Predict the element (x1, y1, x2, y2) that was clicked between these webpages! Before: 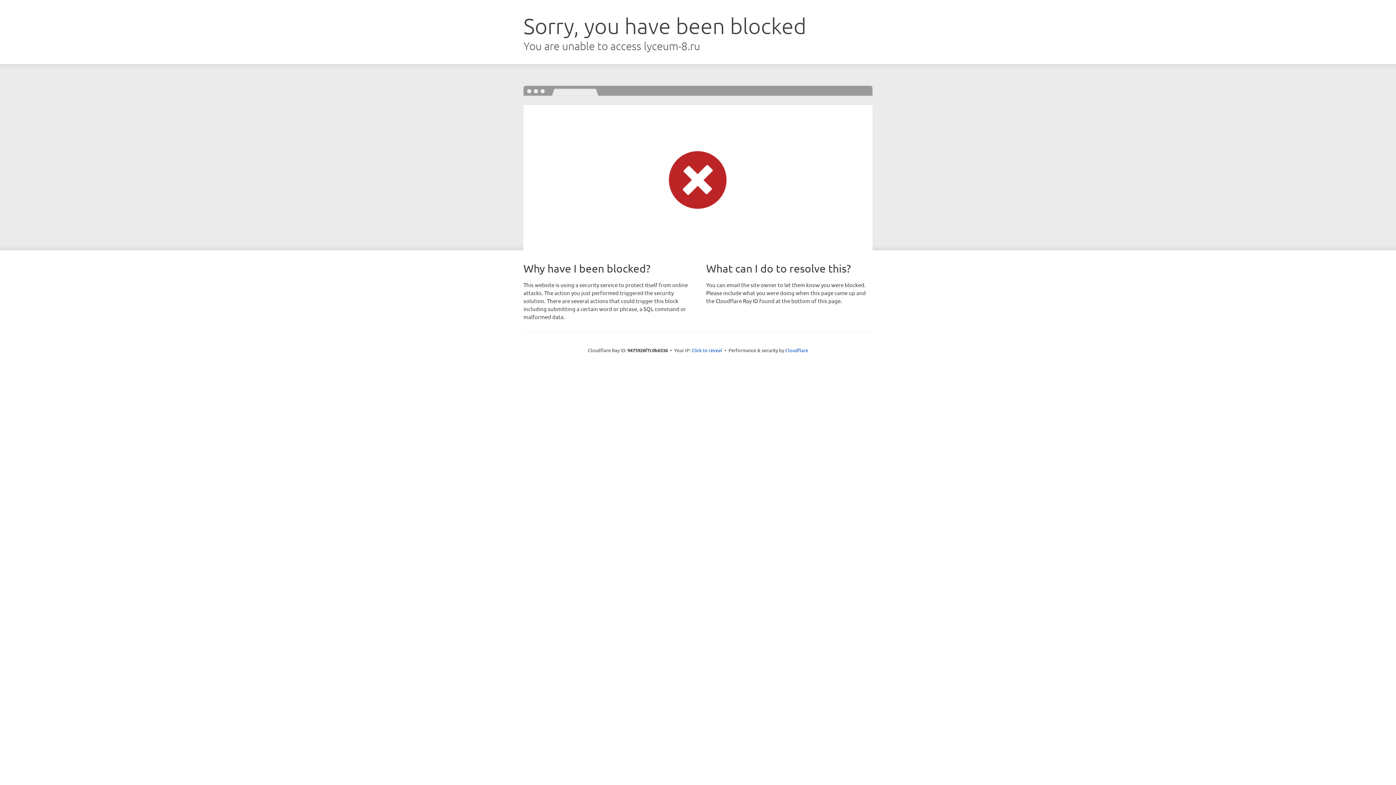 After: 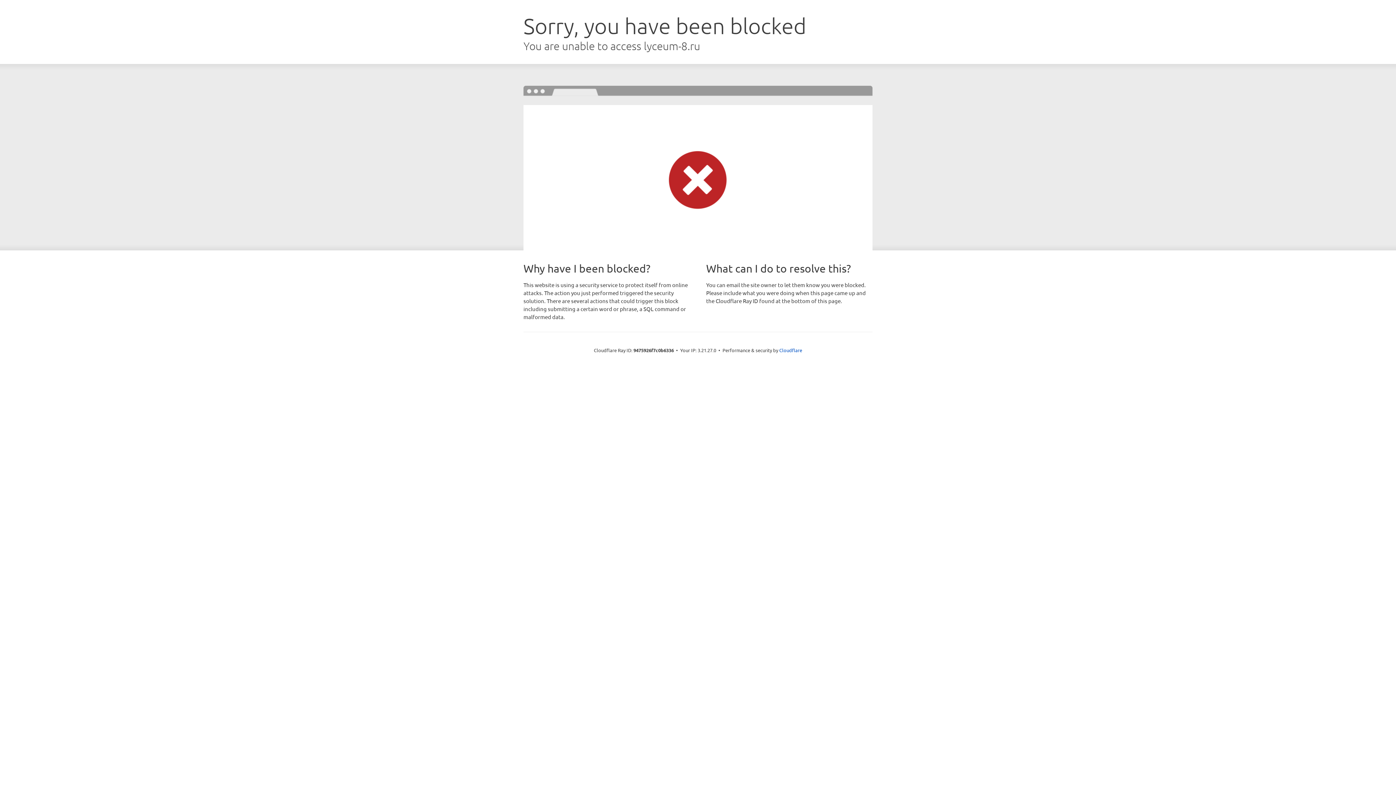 Action: label: Click to reveal bbox: (691, 346, 722, 353)